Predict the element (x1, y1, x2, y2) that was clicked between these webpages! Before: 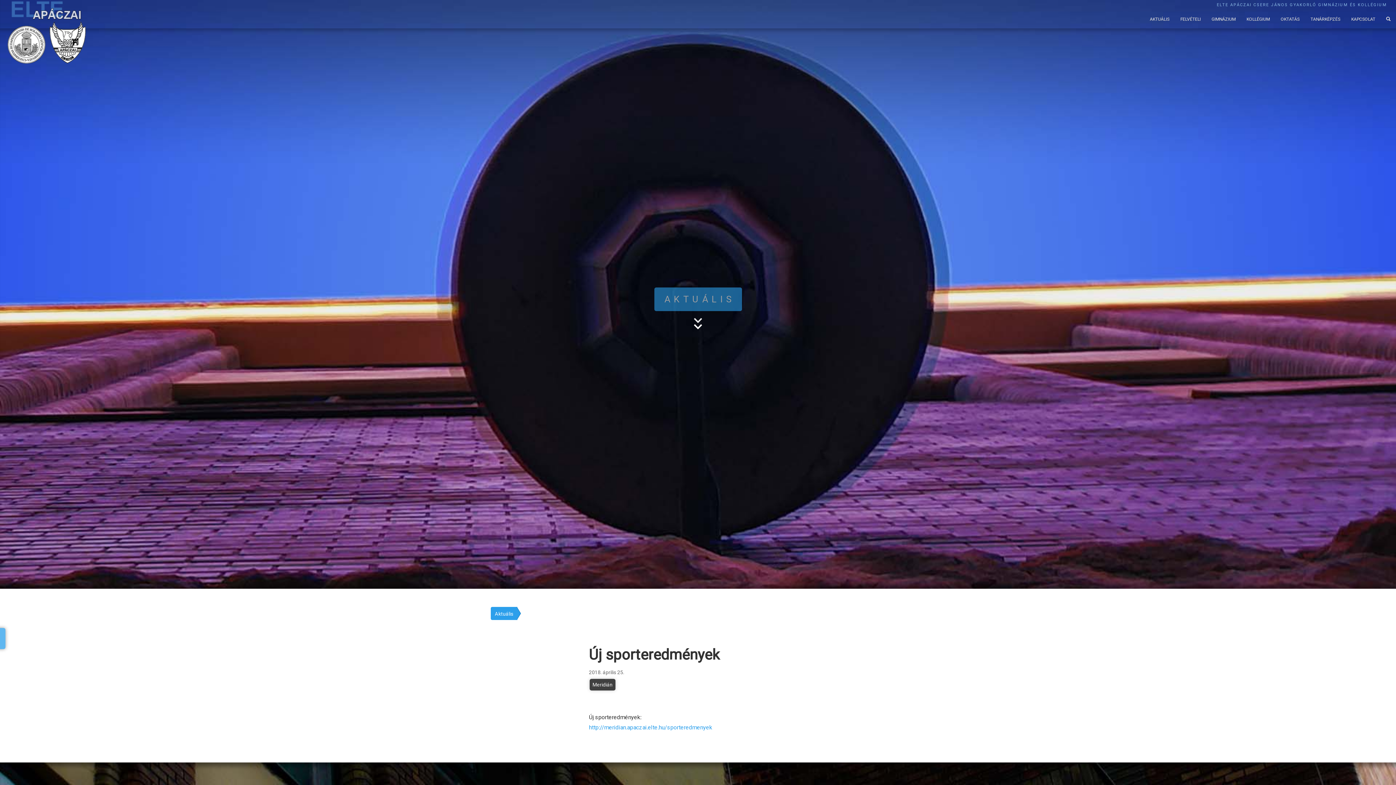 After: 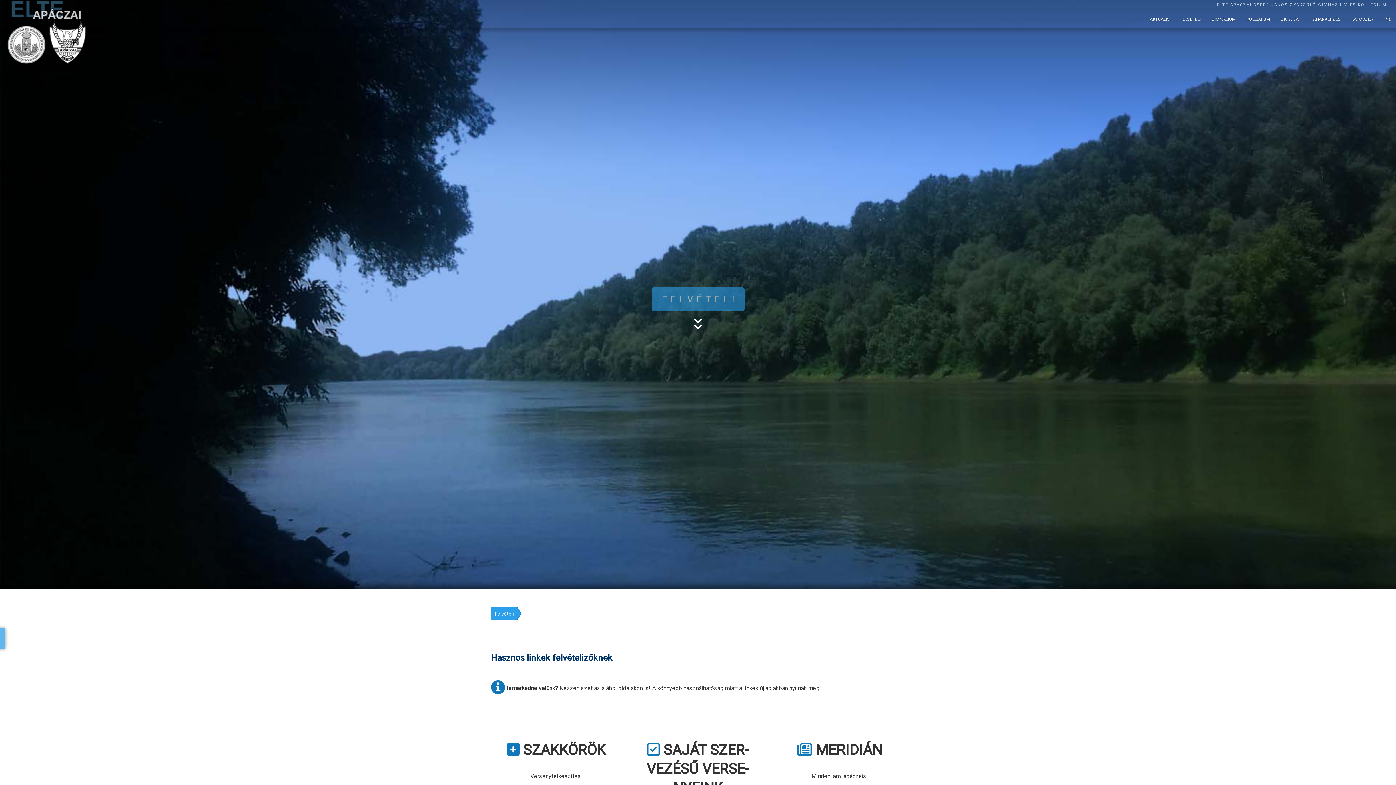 Action: bbox: (1175, 10, 1206, 28) label: FELVÉTELI